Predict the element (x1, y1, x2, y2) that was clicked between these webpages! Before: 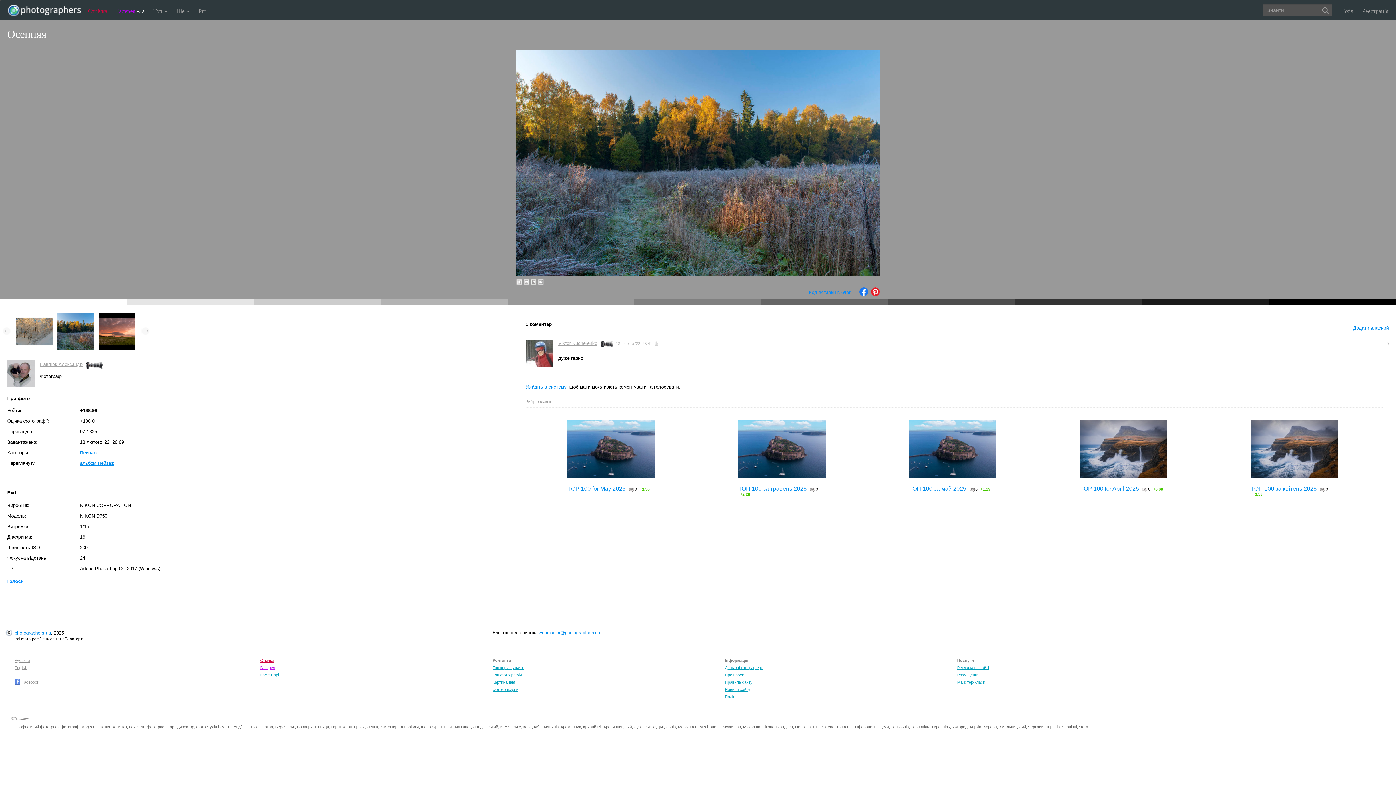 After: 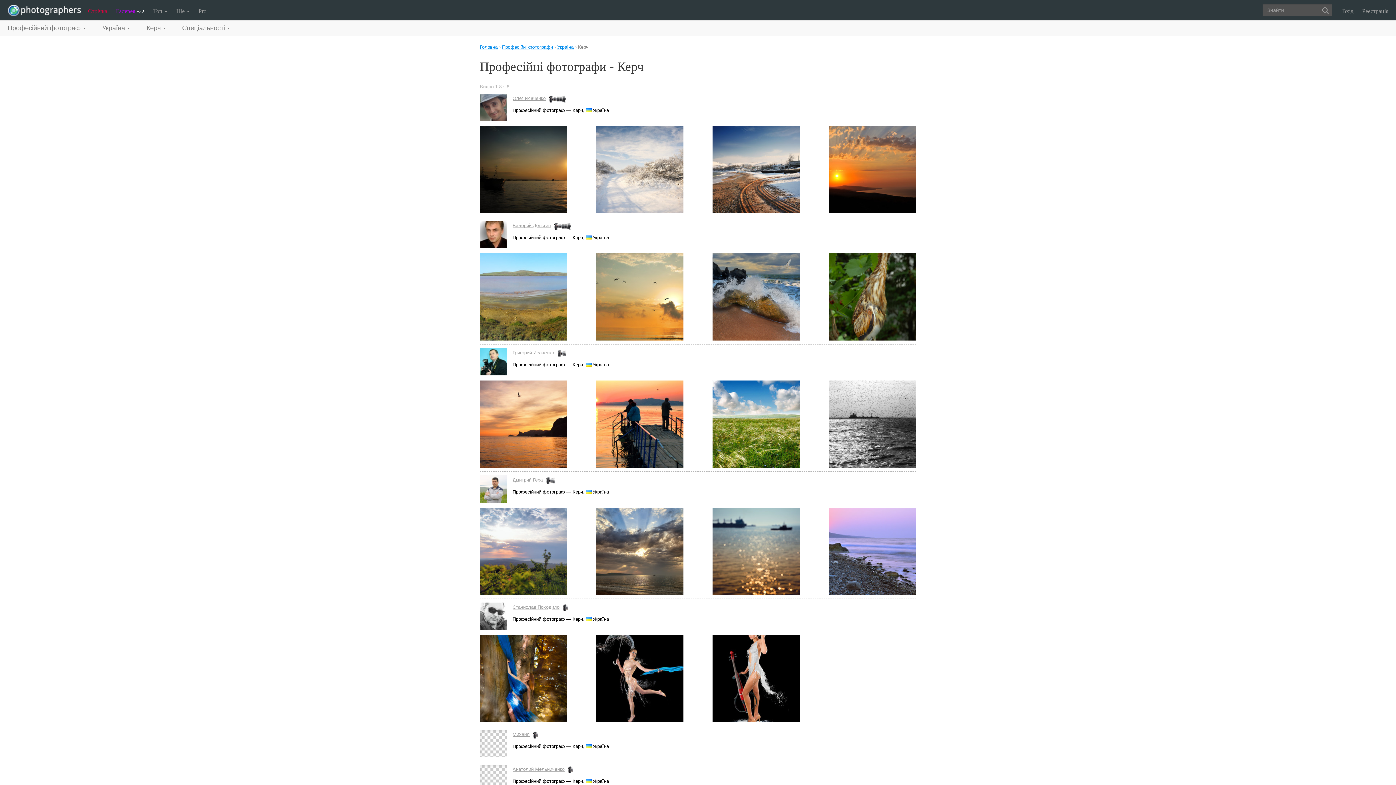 Action: bbox: (523, 725, 532, 729) label: Керч